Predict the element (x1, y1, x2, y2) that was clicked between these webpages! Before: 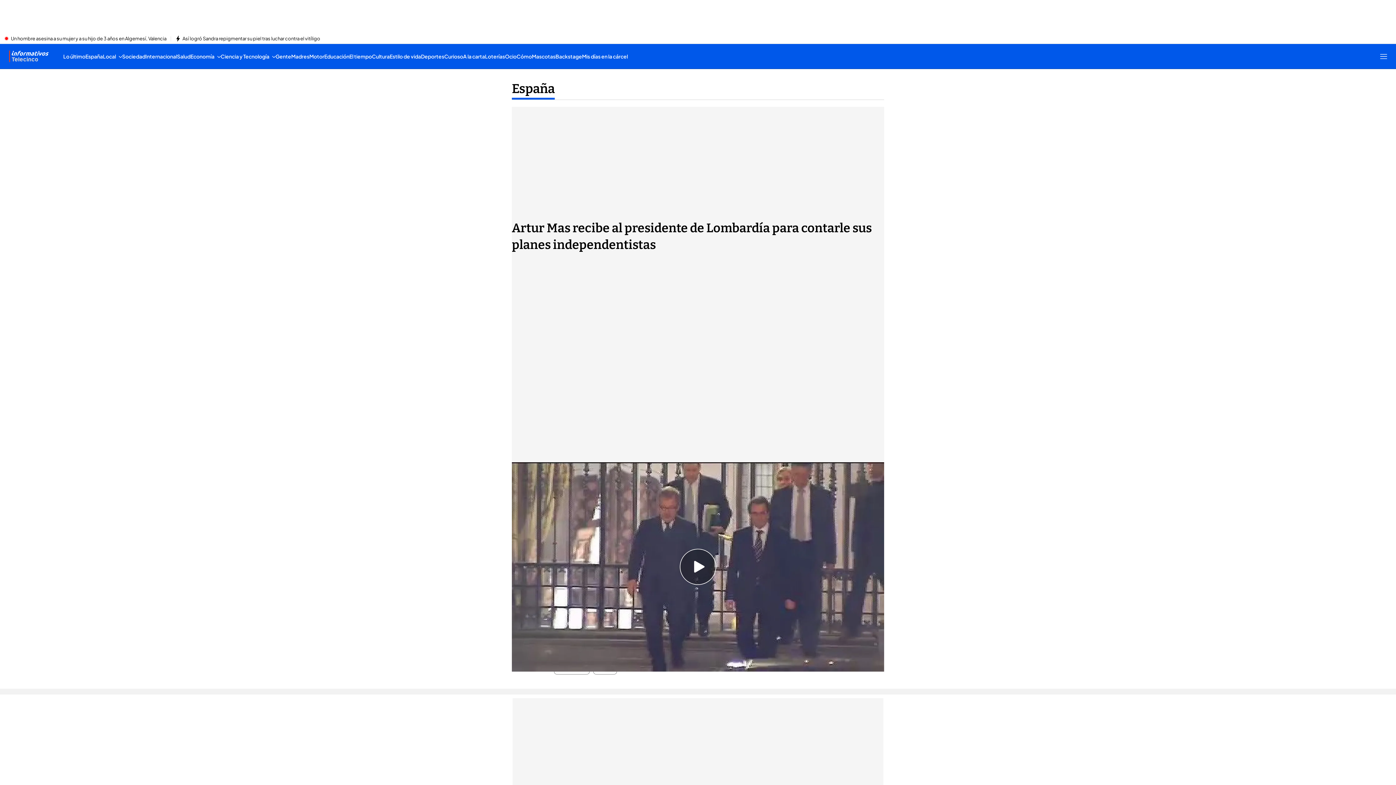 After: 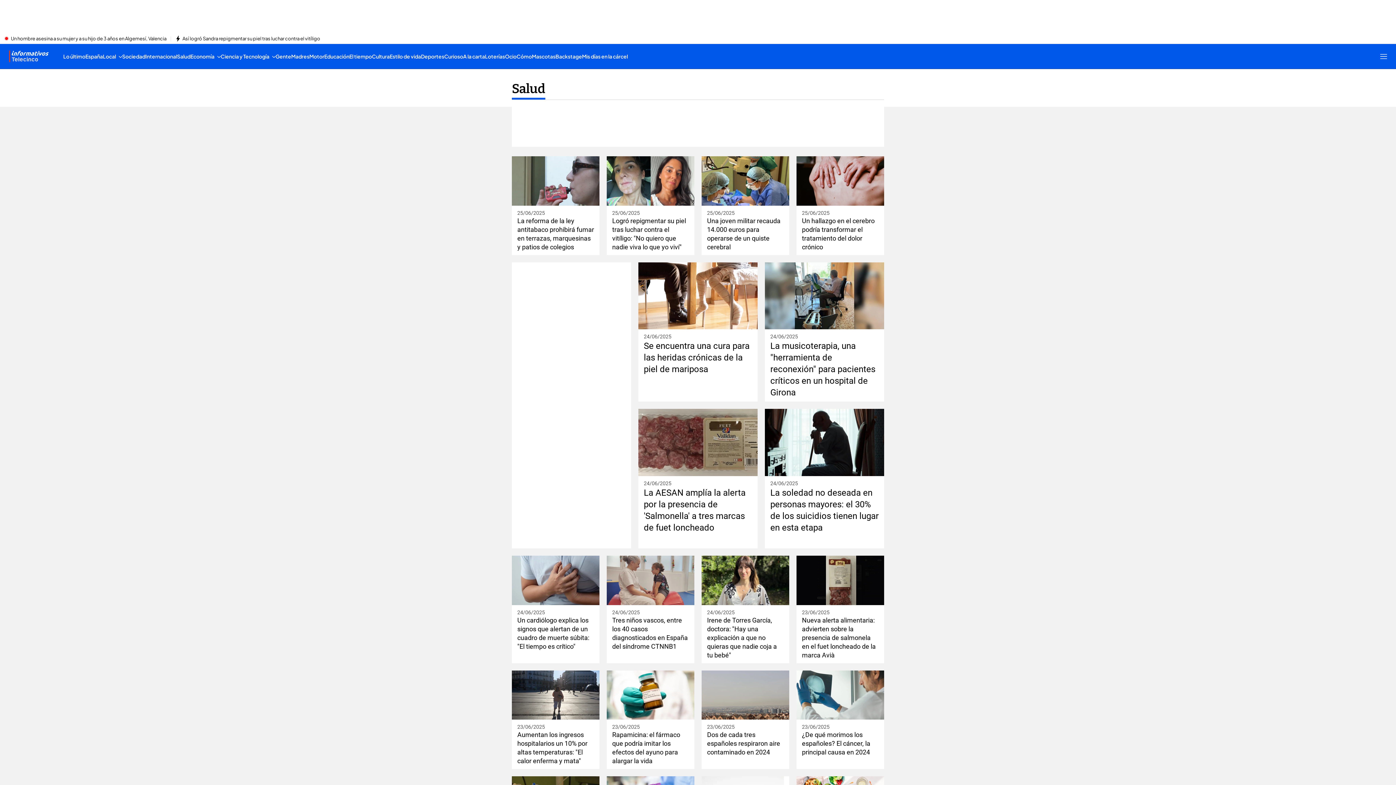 Action: bbox: (177, 44, 190, 68) label: Salud